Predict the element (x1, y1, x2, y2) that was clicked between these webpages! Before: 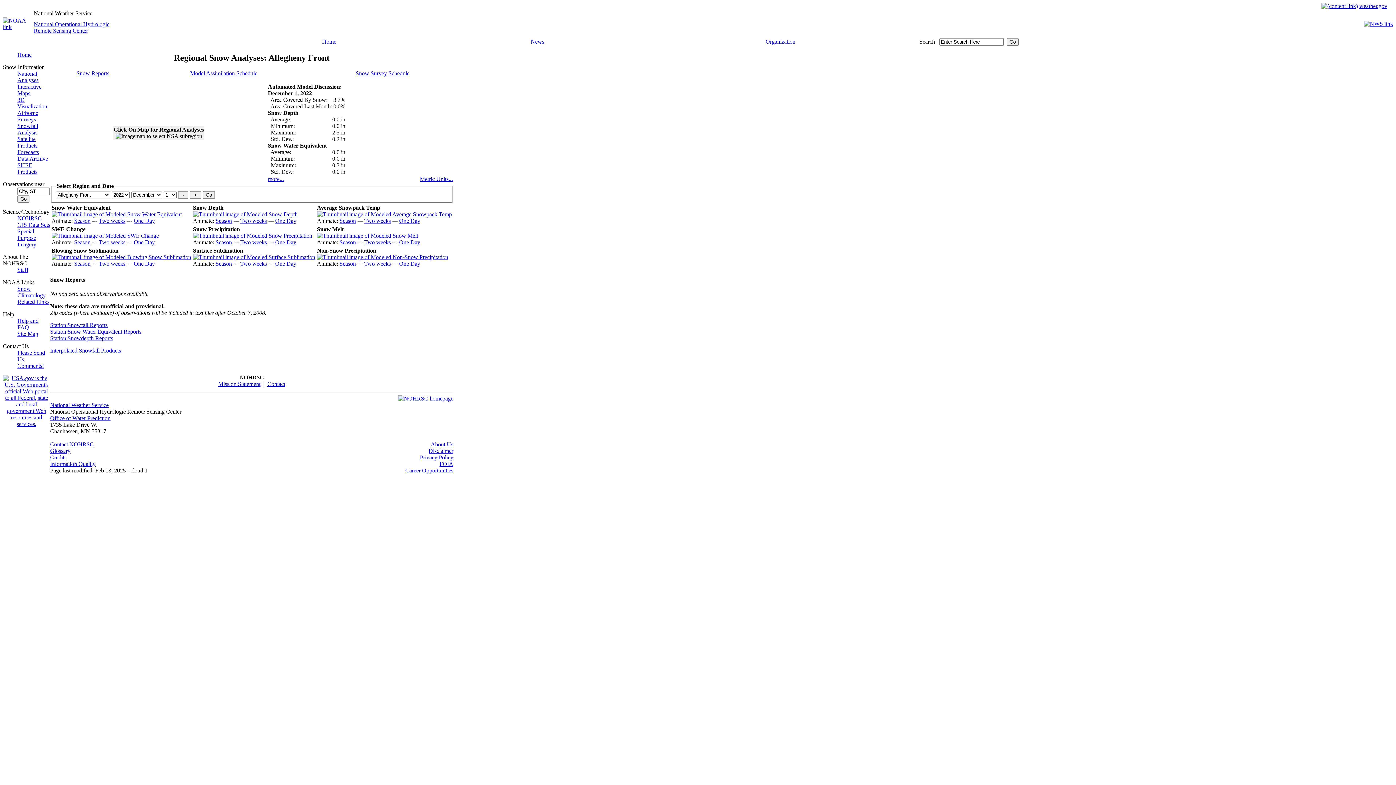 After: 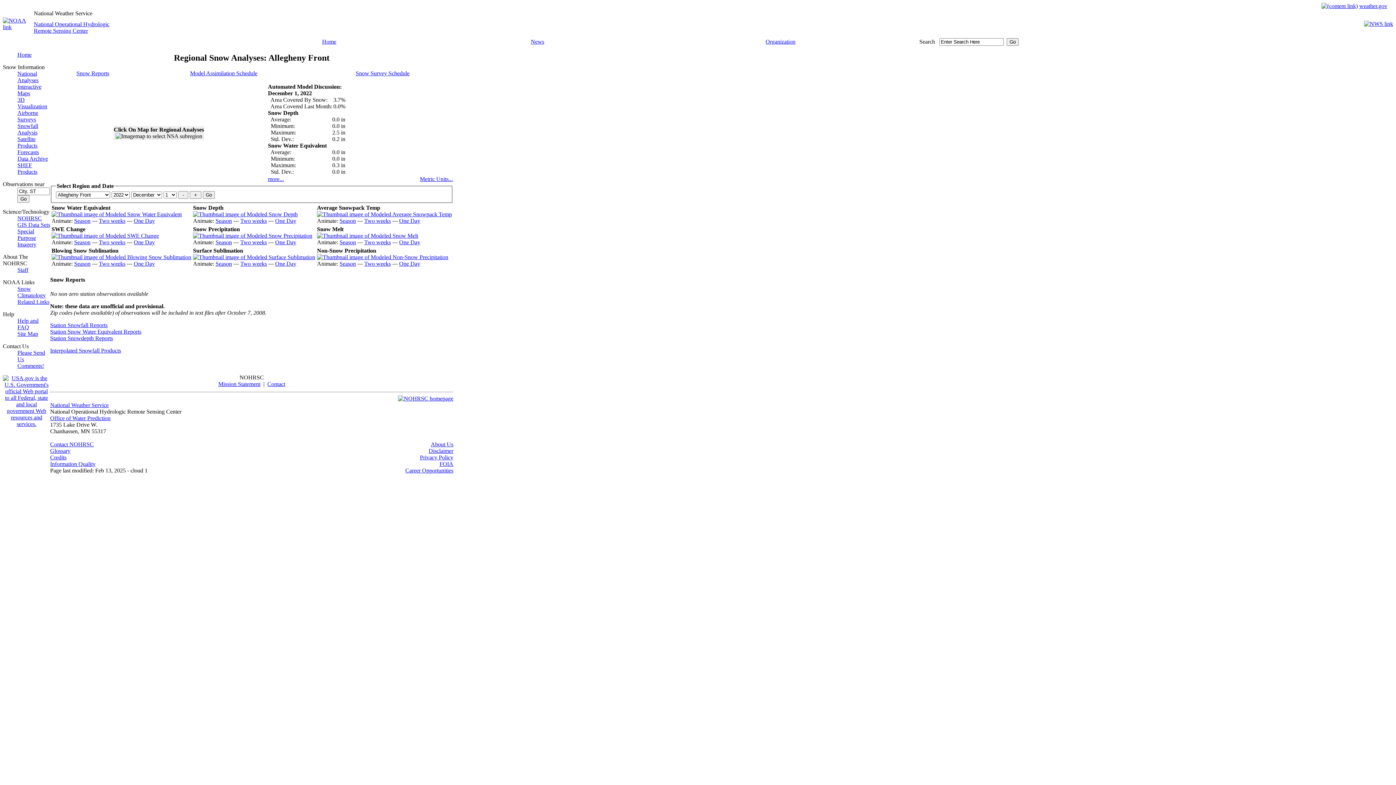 Action: bbox: (339, 260, 356, 267) label: Season